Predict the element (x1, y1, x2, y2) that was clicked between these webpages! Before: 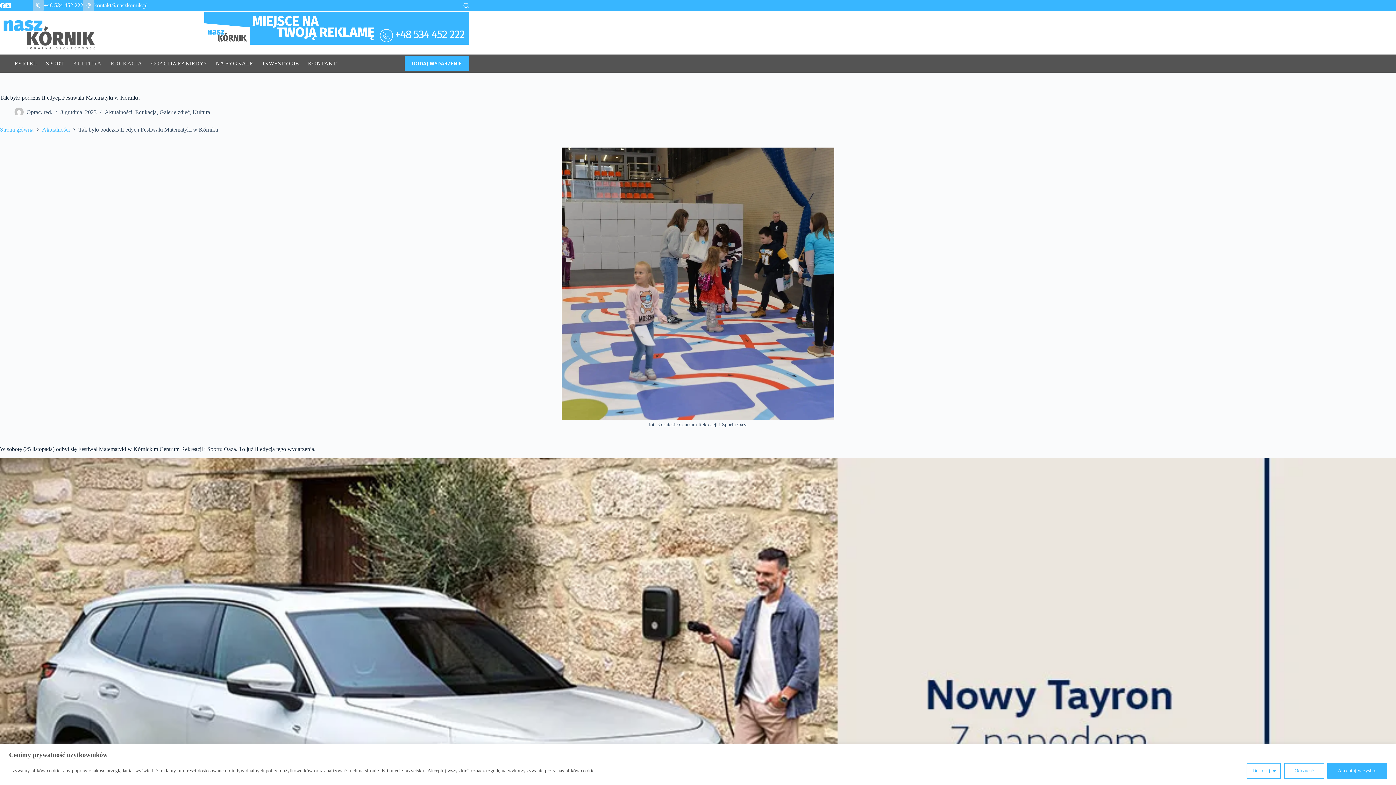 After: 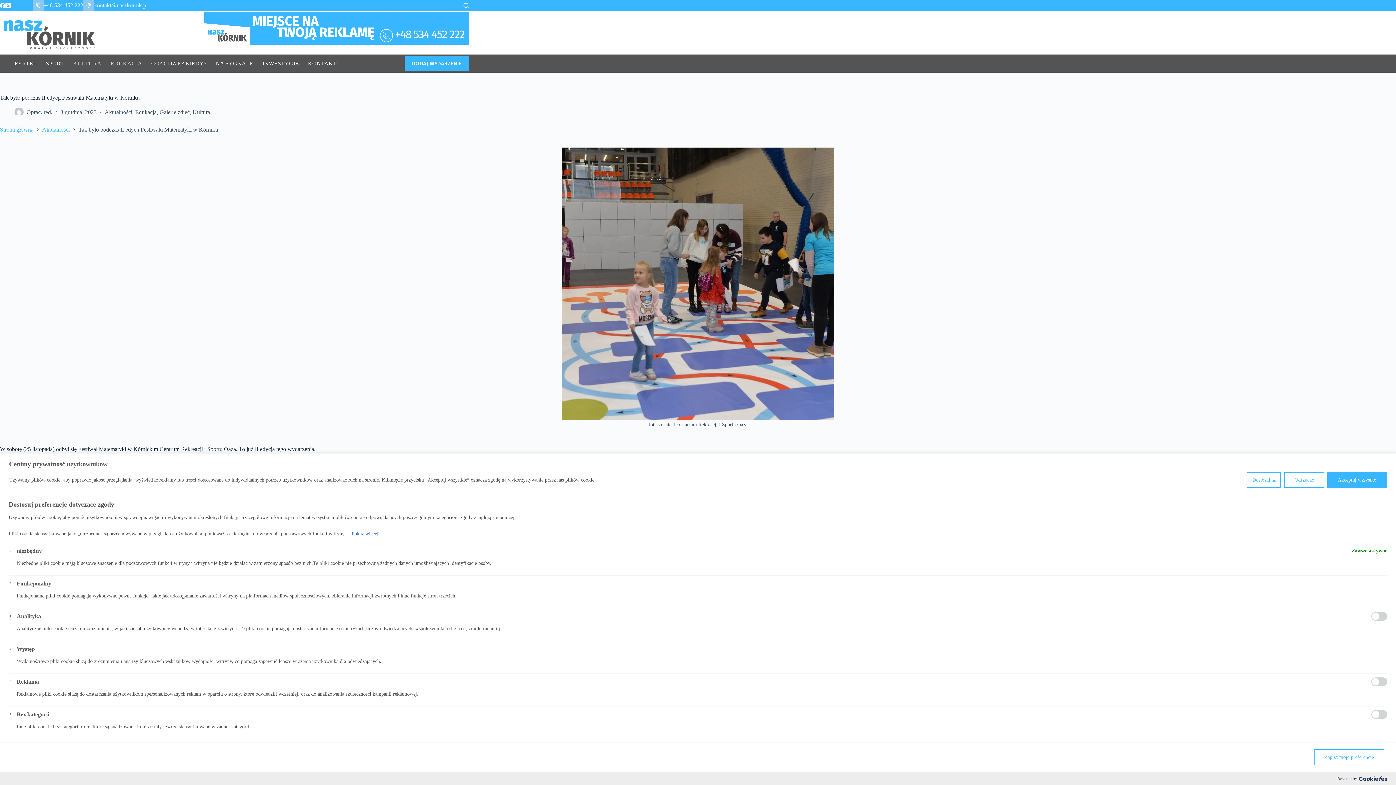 Action: label: Dostosuj bbox: (1246, 763, 1281, 779)